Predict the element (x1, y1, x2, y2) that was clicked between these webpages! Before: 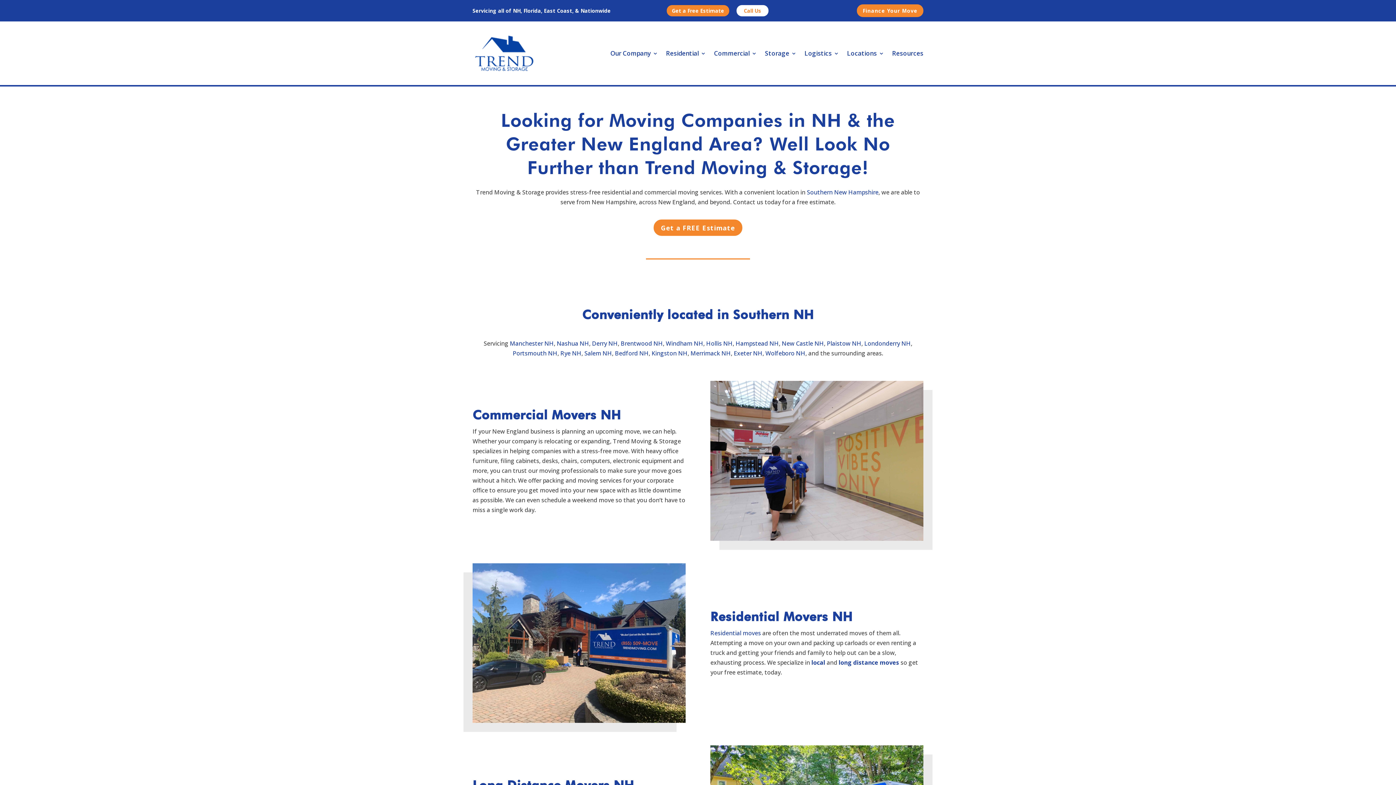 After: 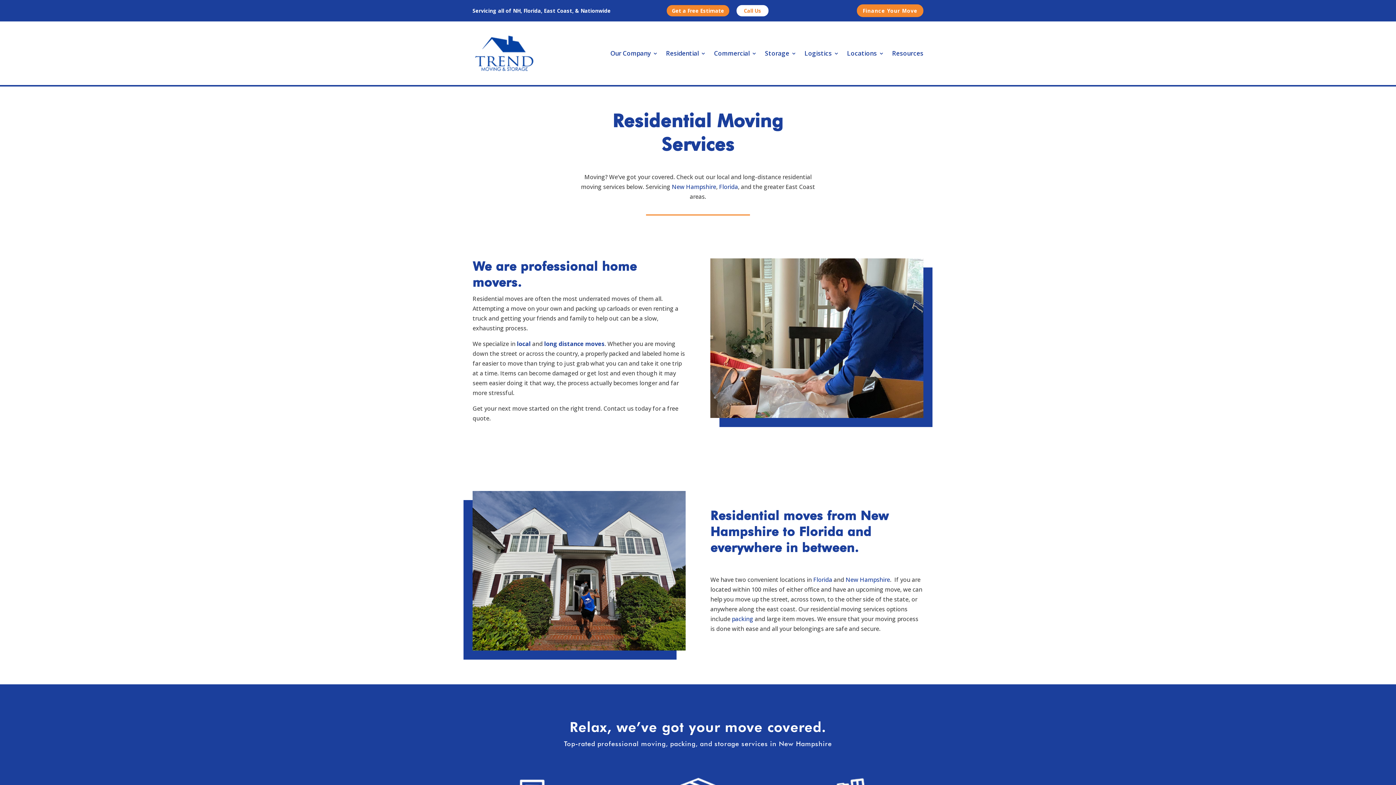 Action: bbox: (666, 21, 706, 85) label: Residential